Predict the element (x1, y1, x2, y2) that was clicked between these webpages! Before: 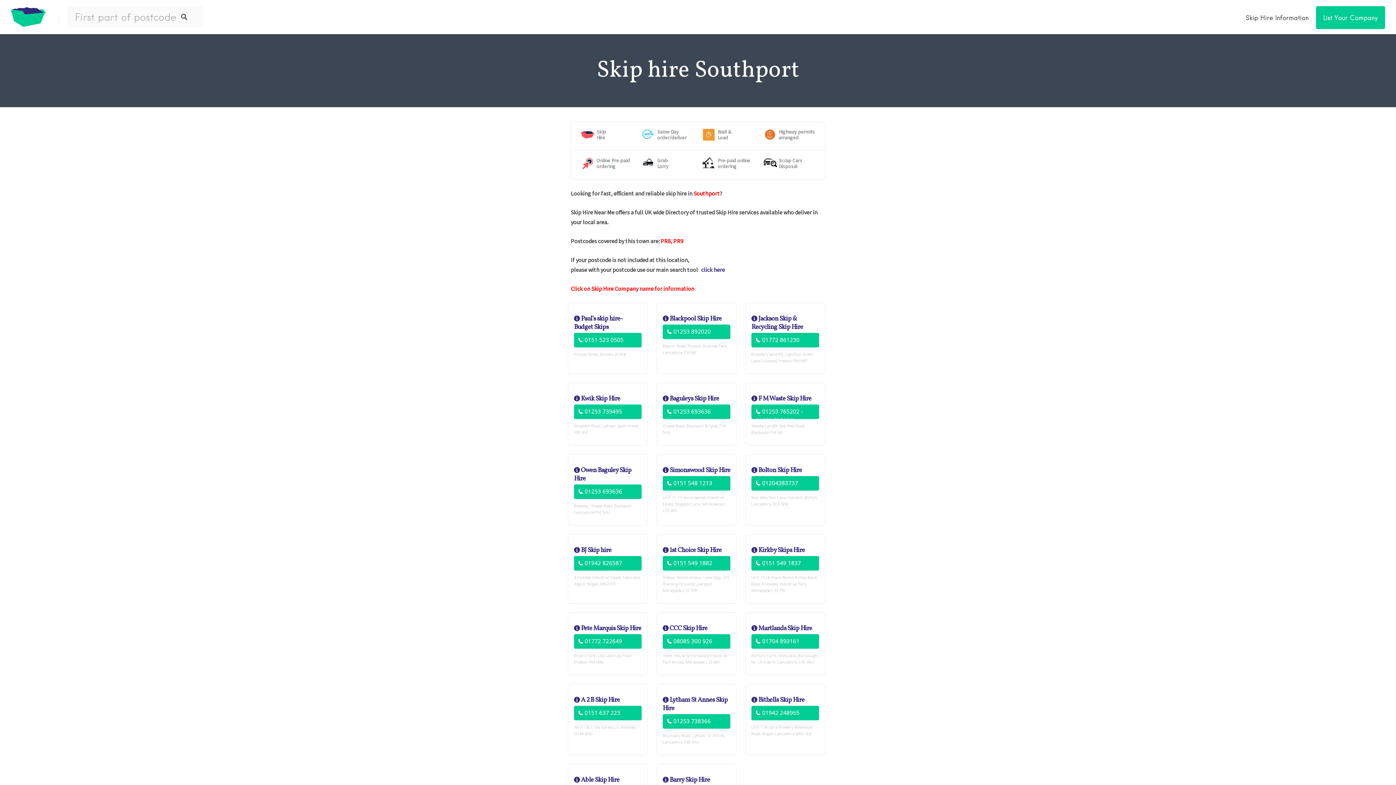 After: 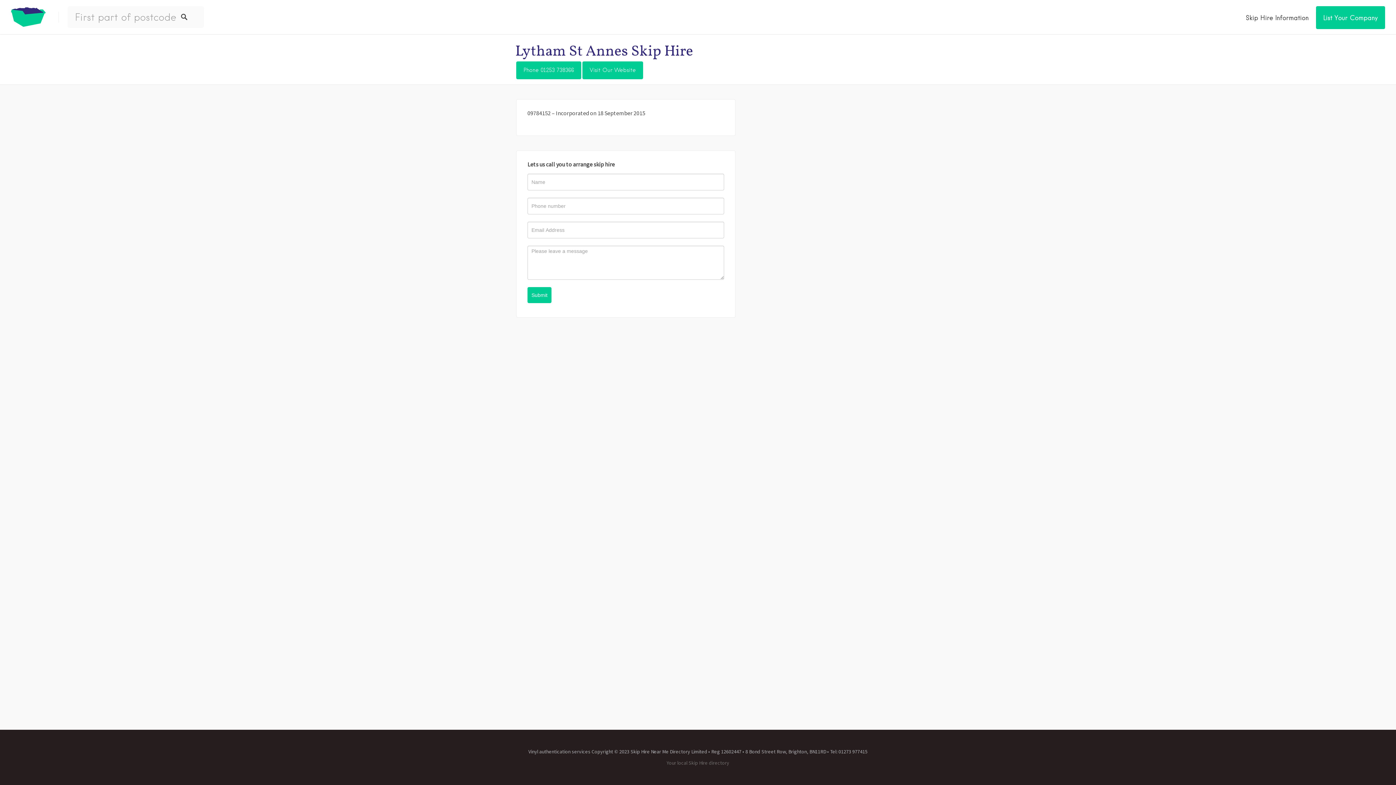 Action: bbox: (662, 696, 730, 714) label: Lytham St Annes Skip Hire